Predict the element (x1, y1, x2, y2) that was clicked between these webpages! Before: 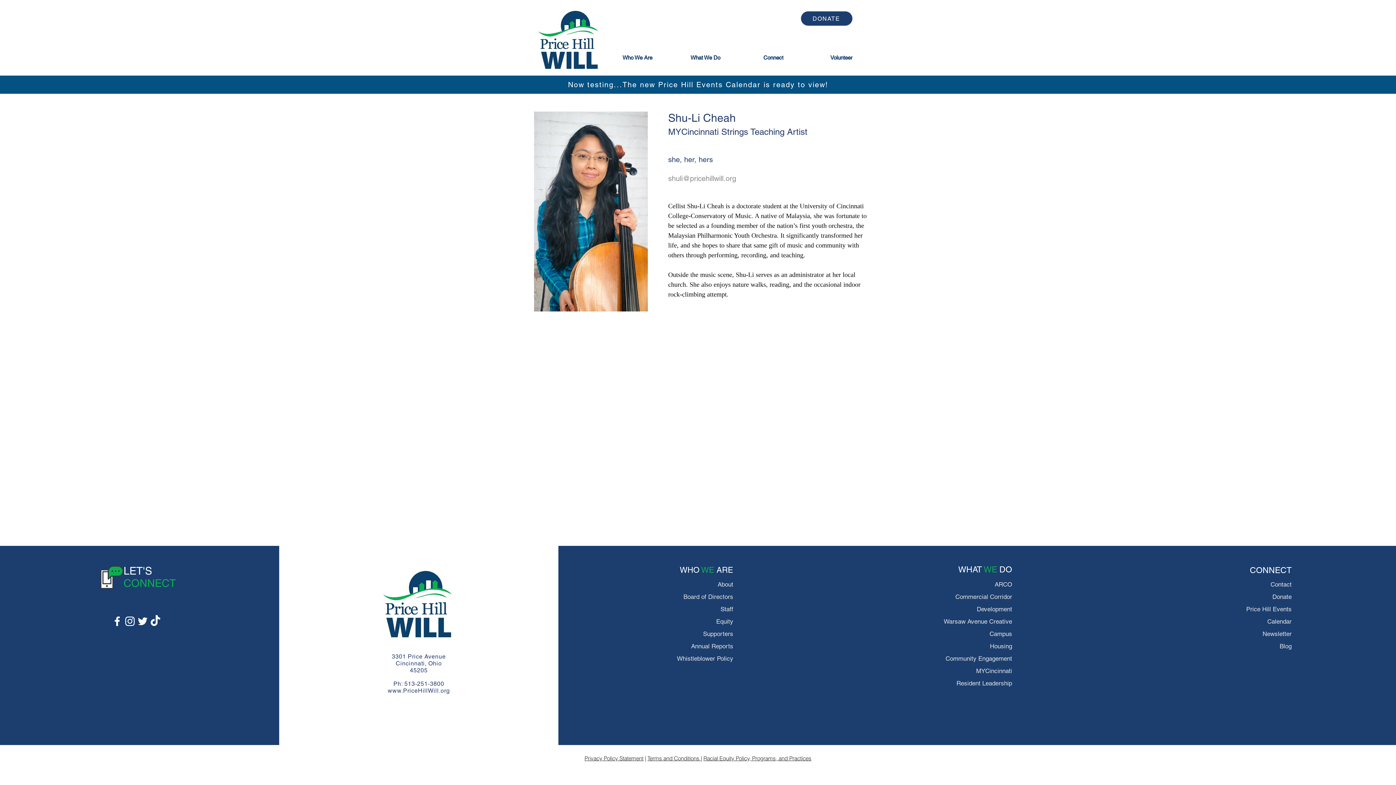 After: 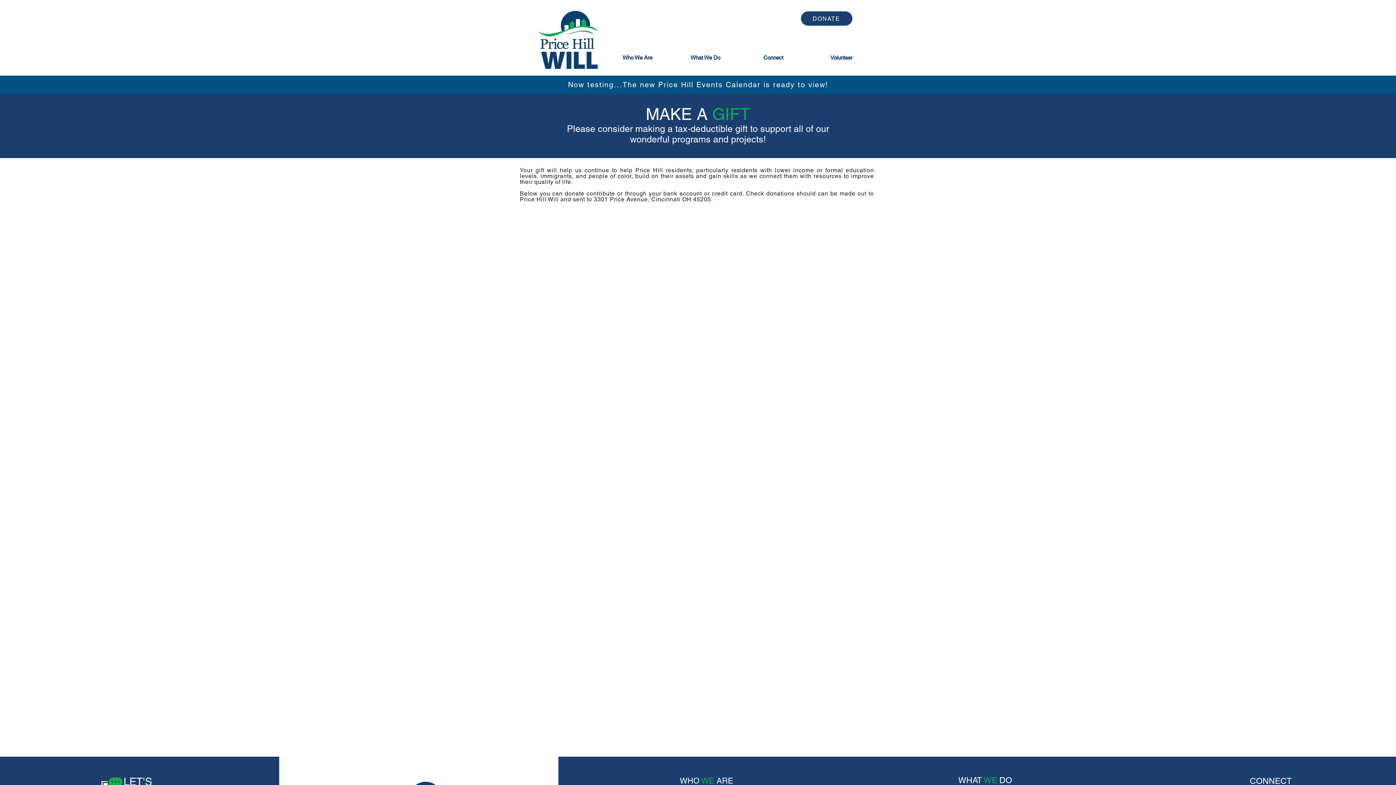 Action: bbox: (801, 11, 852, 25) label: DONATE